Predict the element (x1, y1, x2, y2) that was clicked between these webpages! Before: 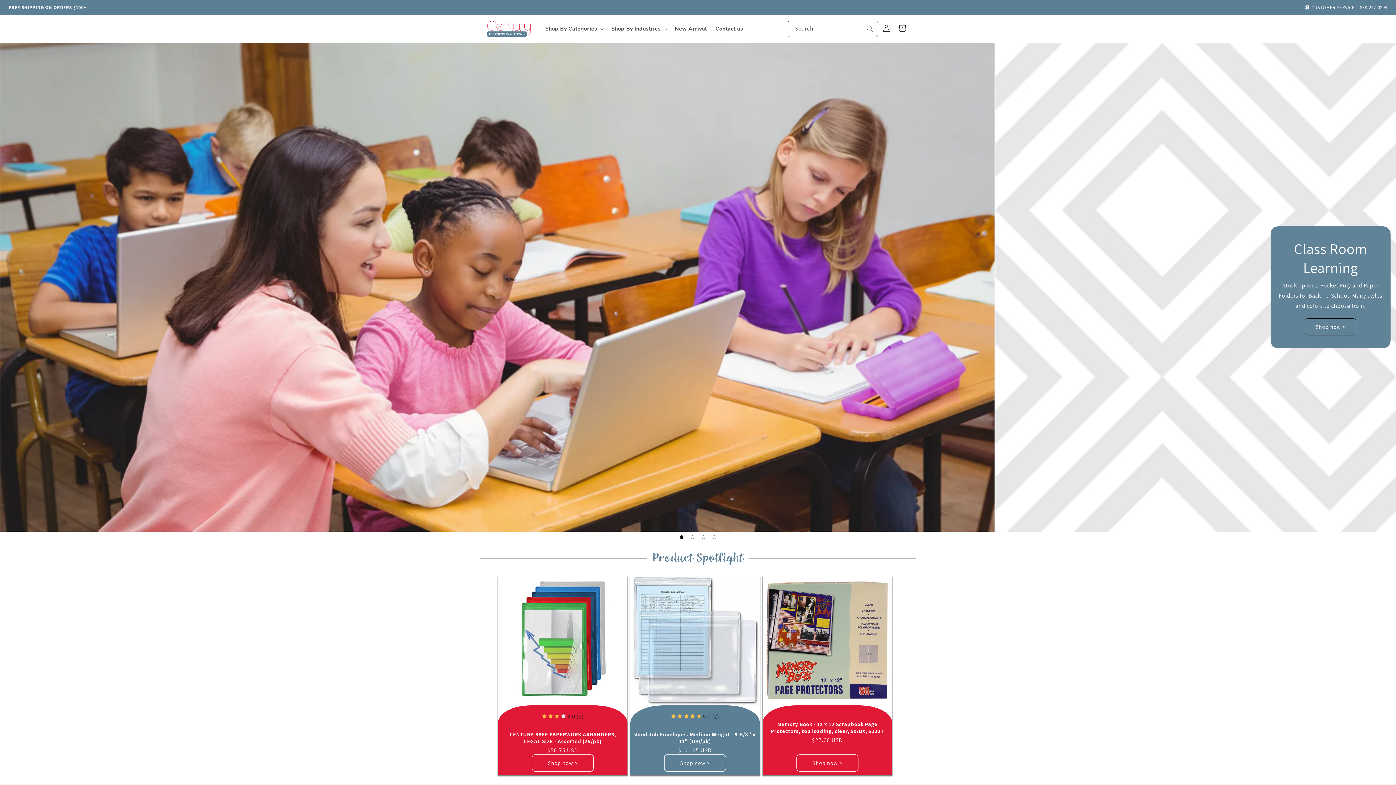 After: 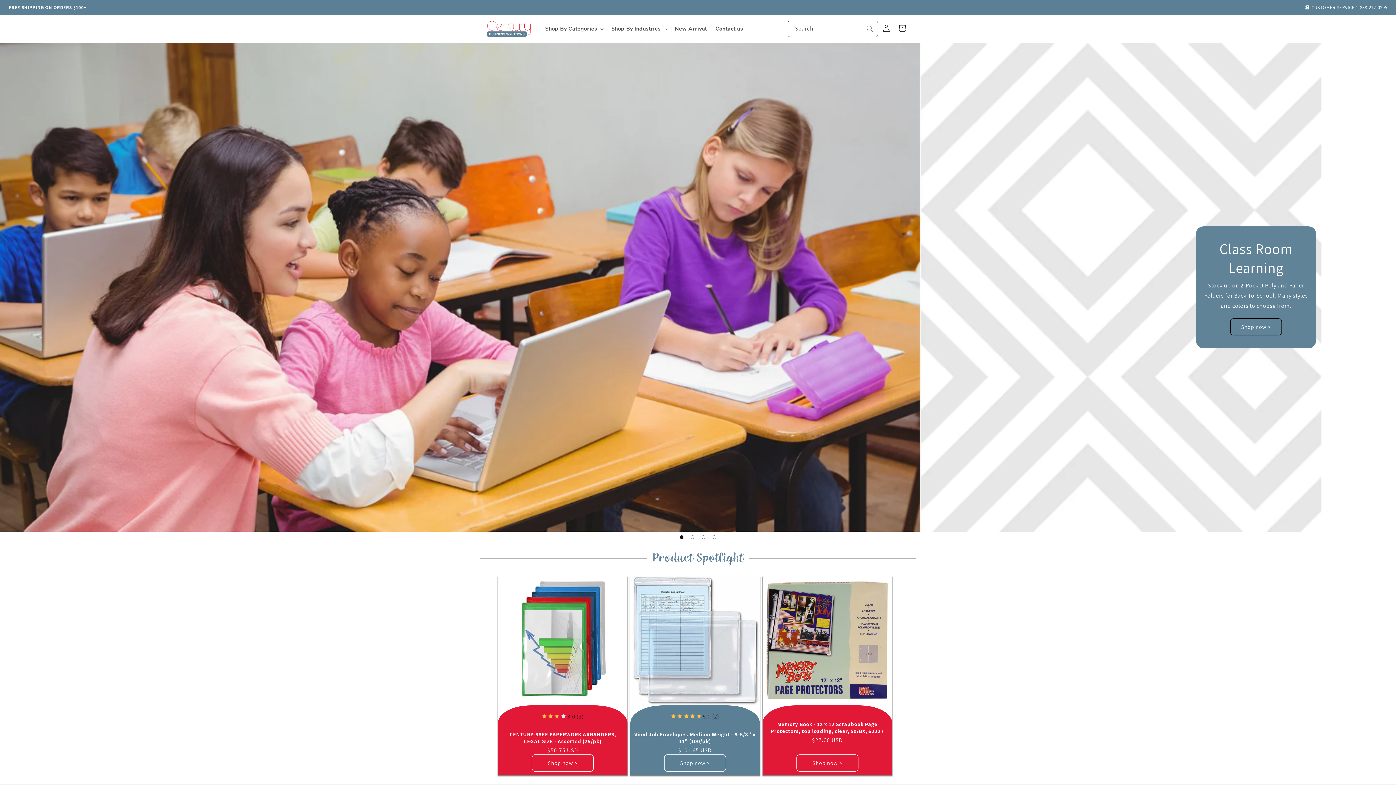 Action: bbox: (1302, 4, 1390, 10) label: 🕿 CUSTOMER SERVICE 1-888-212-0205